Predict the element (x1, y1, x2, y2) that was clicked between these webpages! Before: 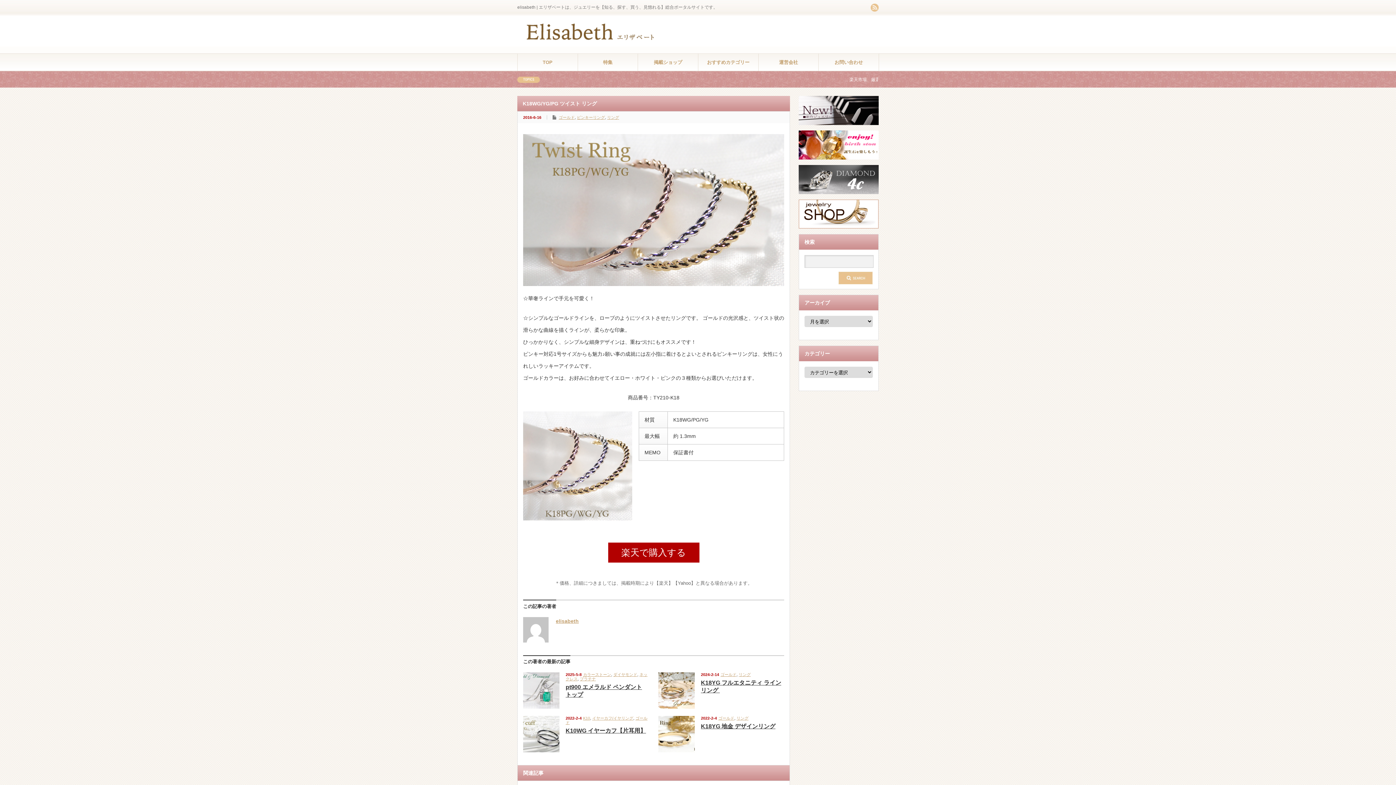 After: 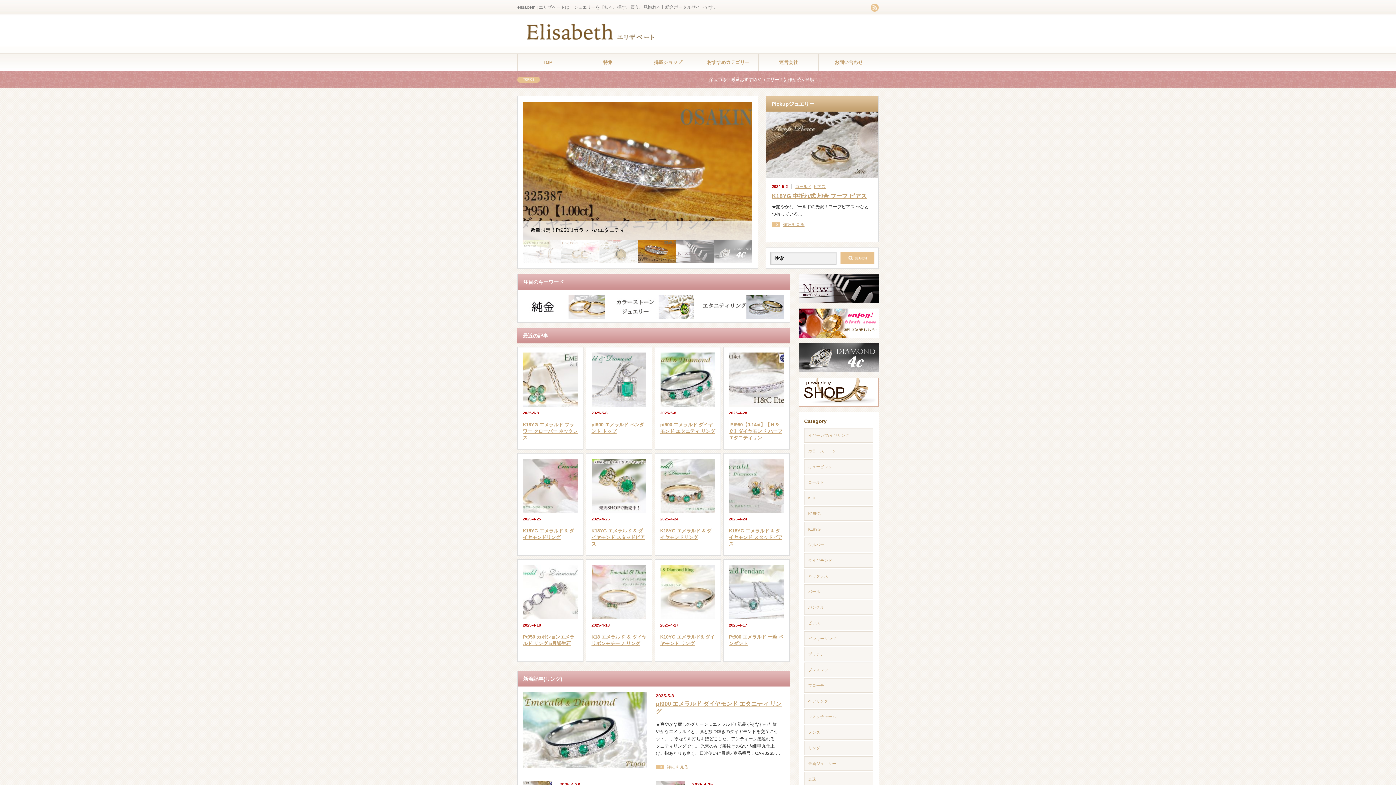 Action: label: TOP bbox: (517, 53, 577, 70)